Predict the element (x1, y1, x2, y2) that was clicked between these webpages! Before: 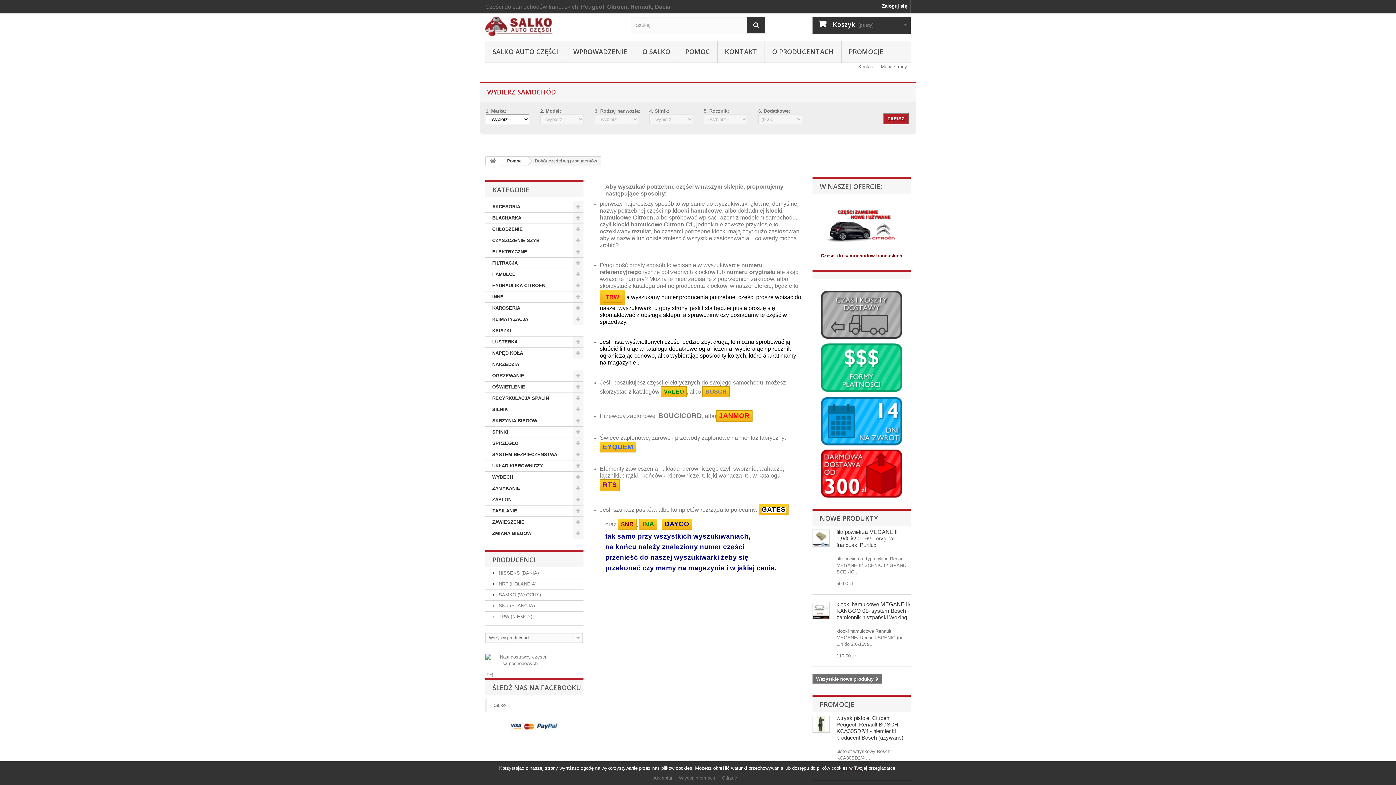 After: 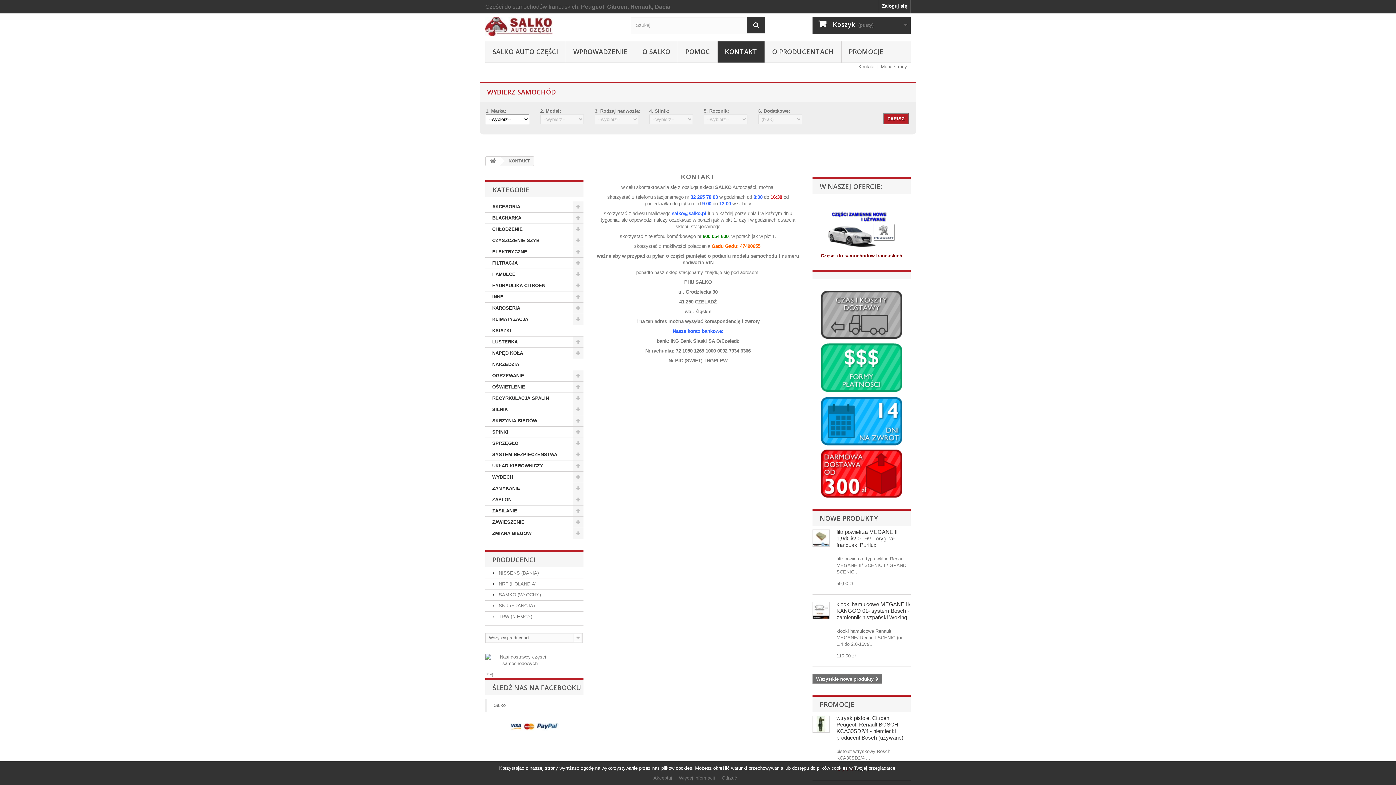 Action: bbox: (717, 41, 764, 62) label: KONTAKT